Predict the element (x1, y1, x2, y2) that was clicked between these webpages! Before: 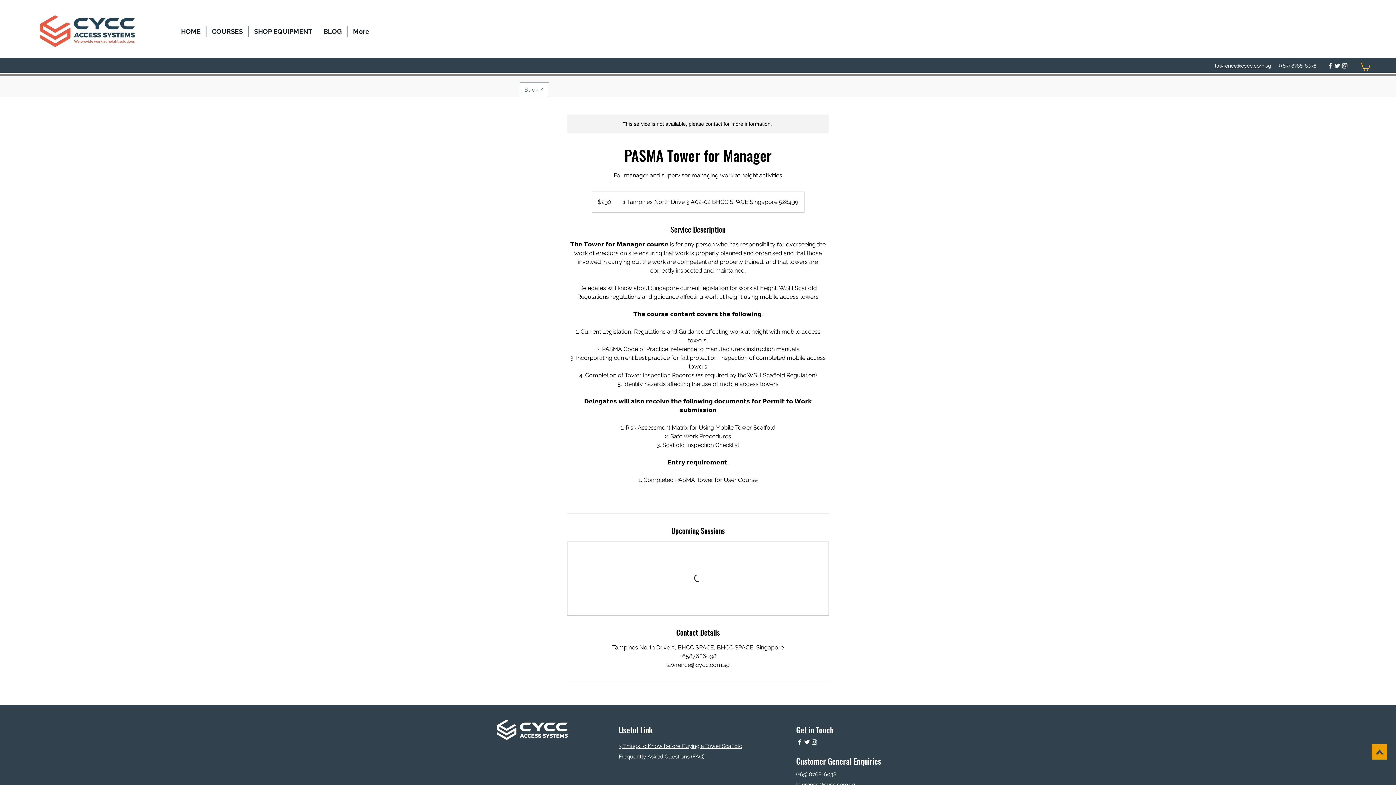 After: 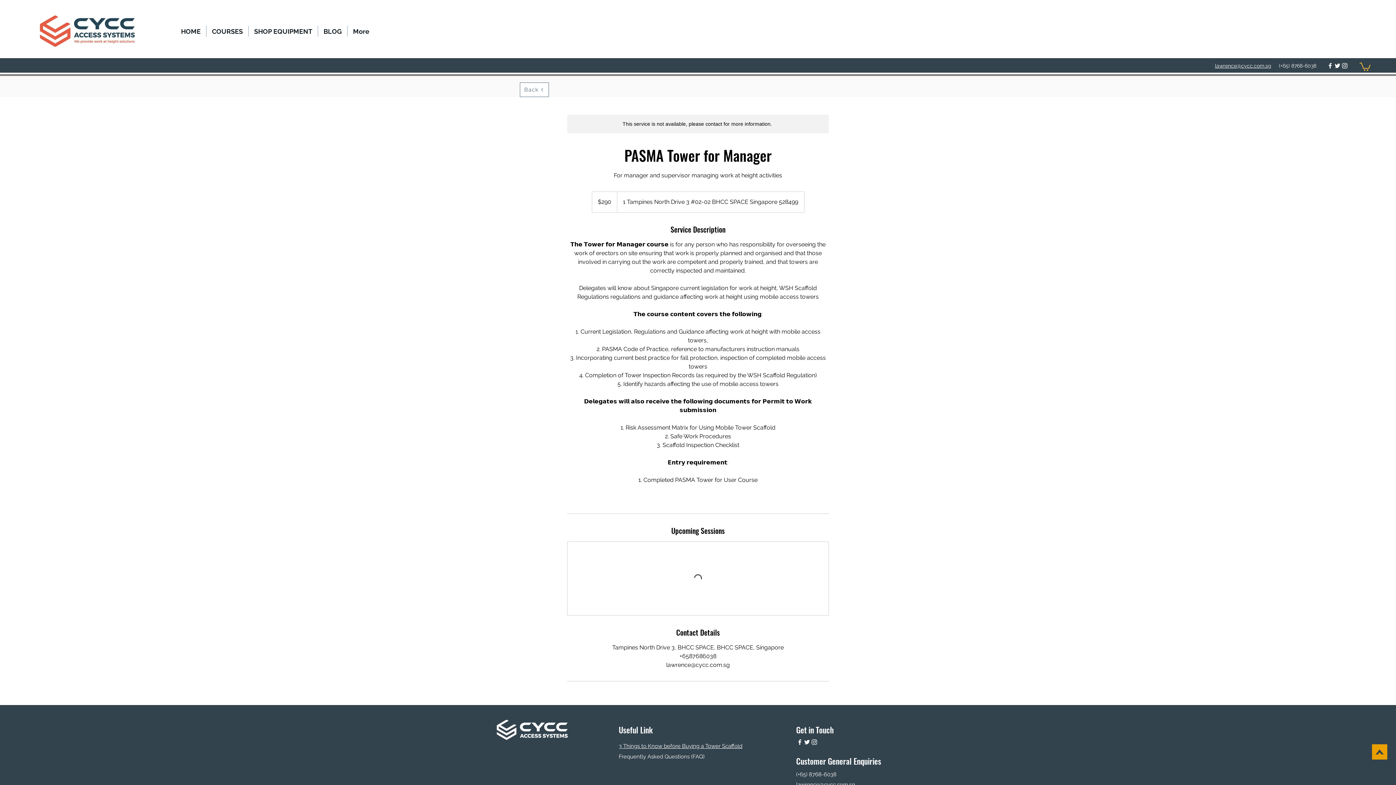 Action: label: (+65) 8768-6038 bbox: (1279, 62, 1316, 68)